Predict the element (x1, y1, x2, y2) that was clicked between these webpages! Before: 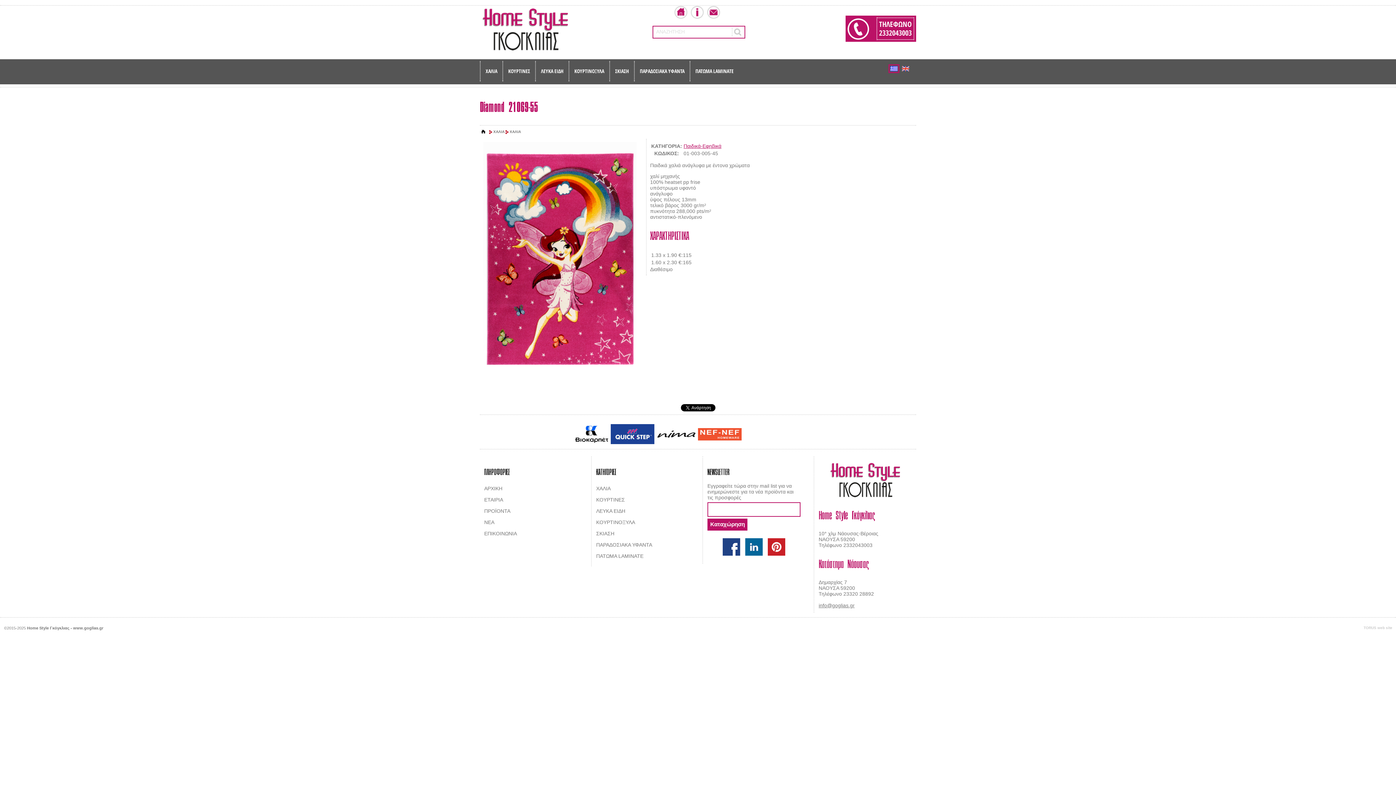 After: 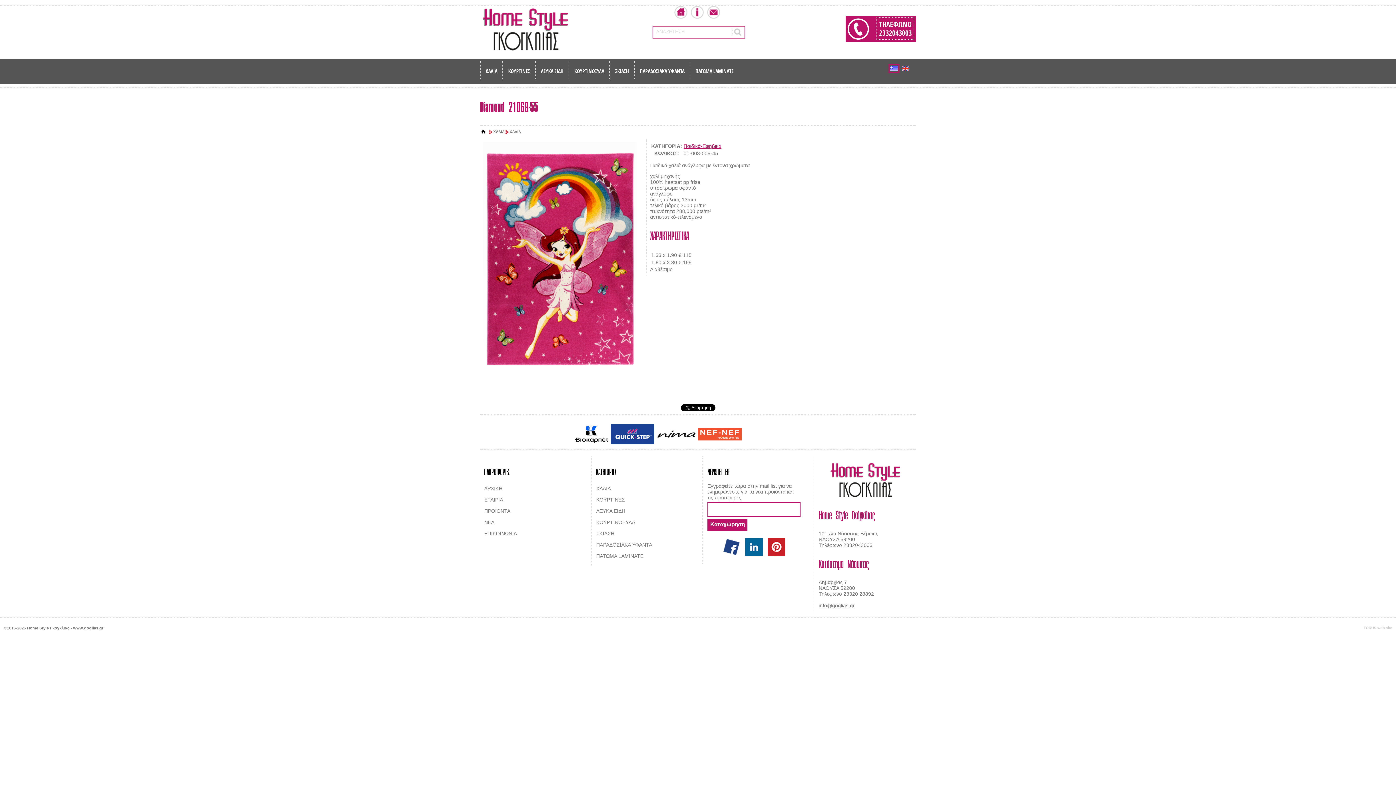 Action: bbox: (722, 538, 740, 556)